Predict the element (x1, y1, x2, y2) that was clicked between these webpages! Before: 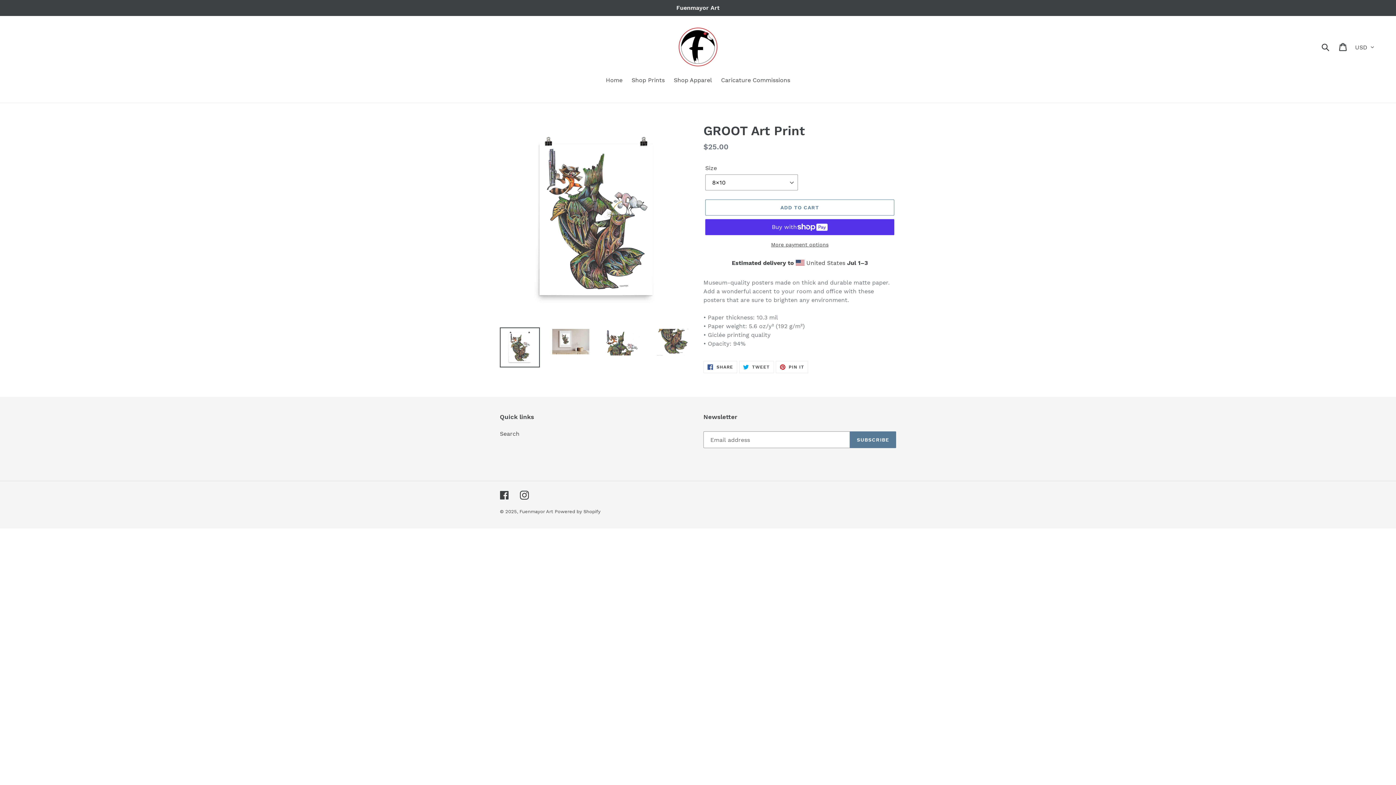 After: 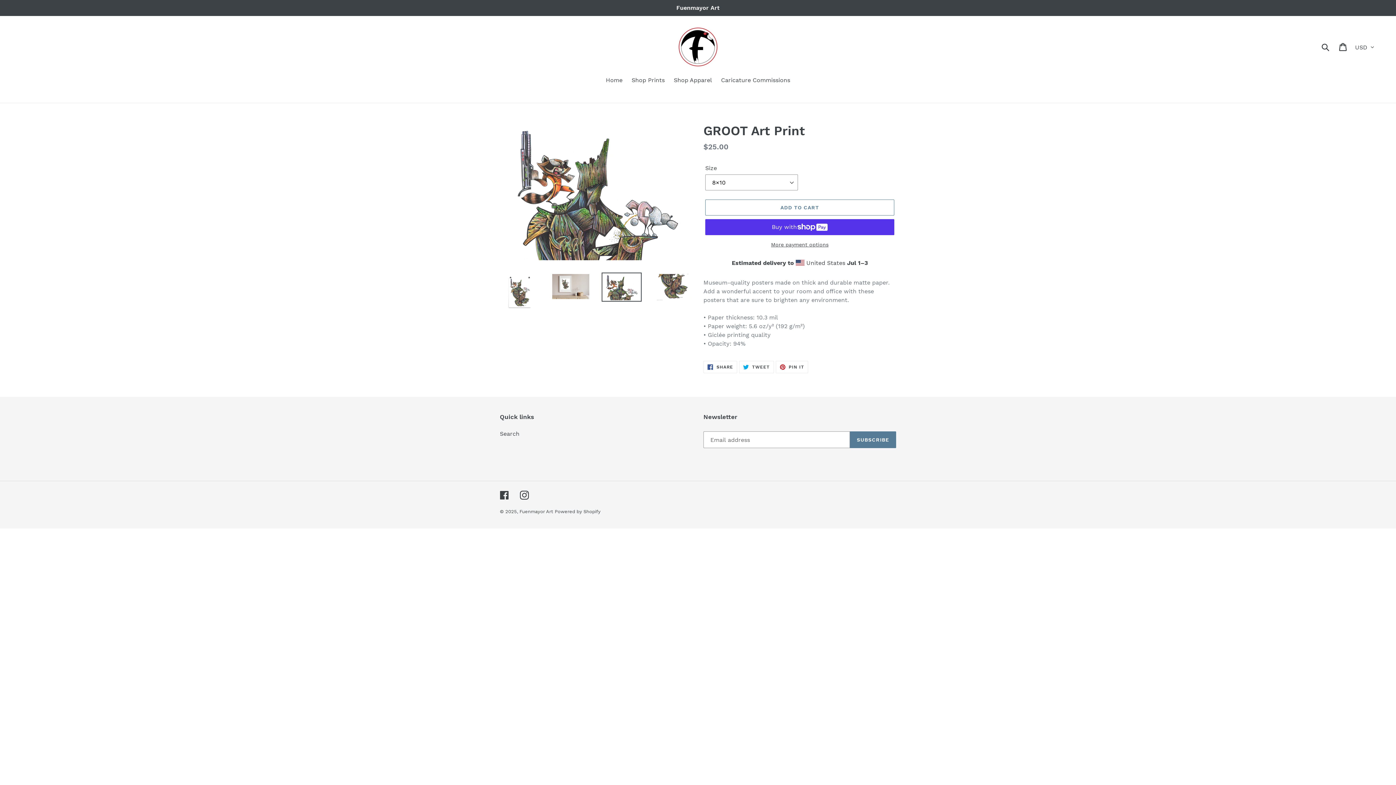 Action: bbox: (601, 327, 641, 357)